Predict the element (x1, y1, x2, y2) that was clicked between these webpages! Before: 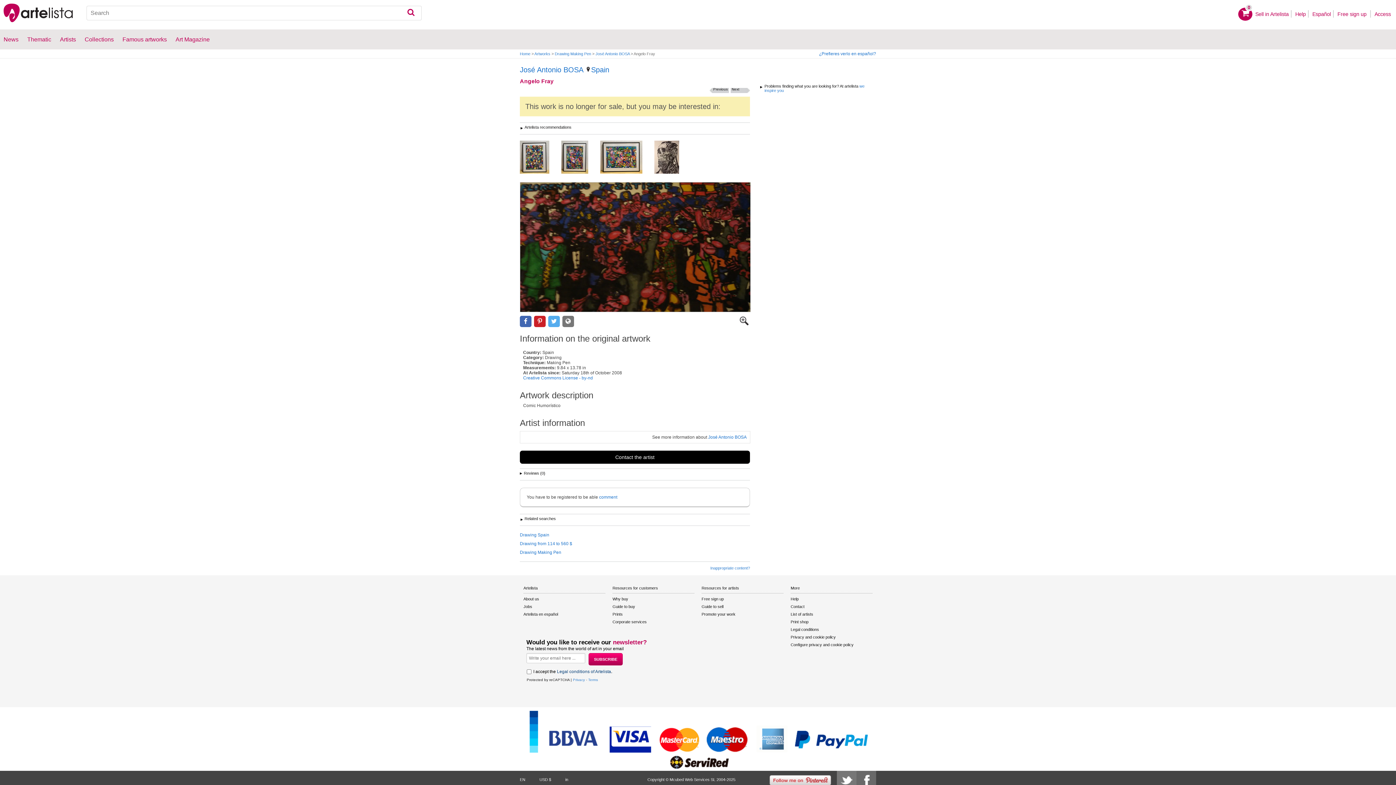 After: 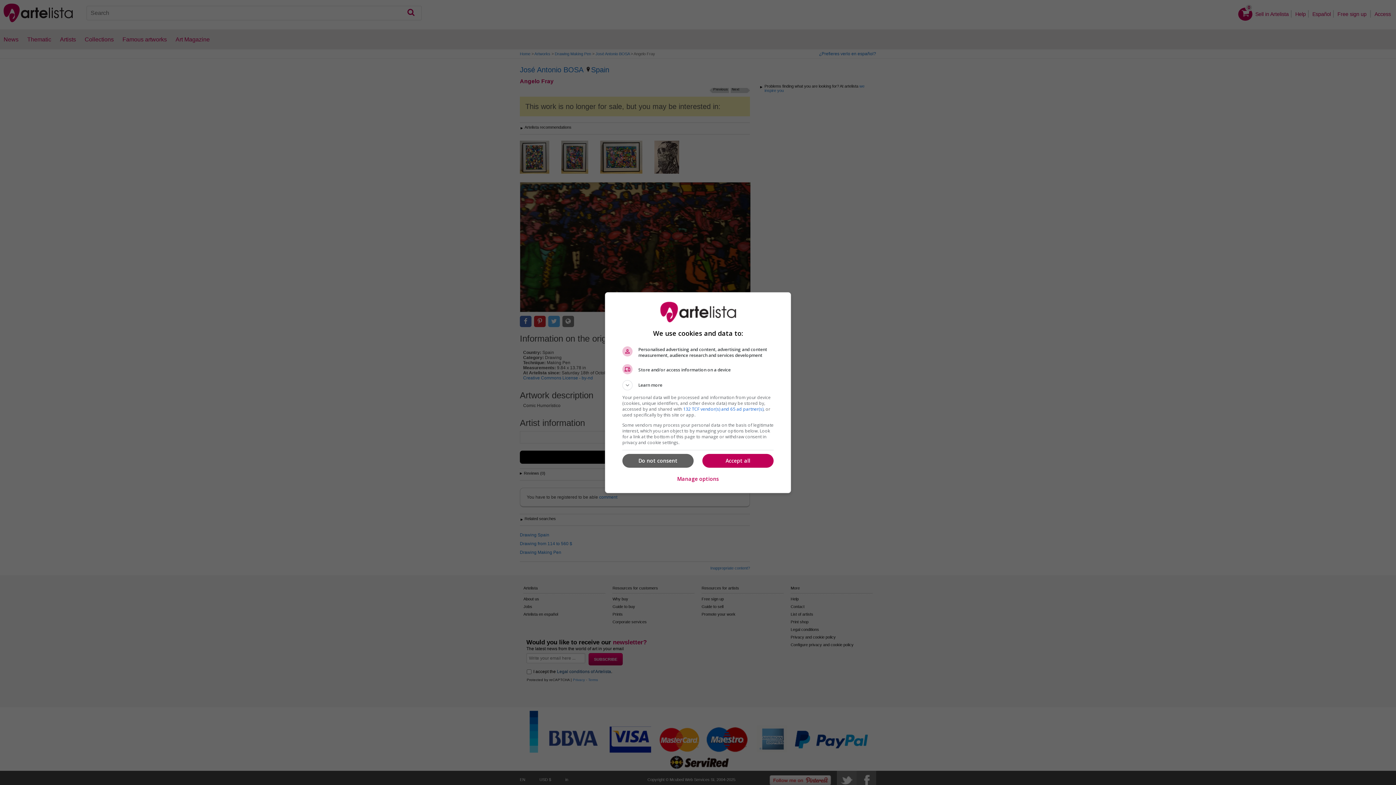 Action: bbox: (790, 641, 872, 648) label: Configure privacy and cookie policy